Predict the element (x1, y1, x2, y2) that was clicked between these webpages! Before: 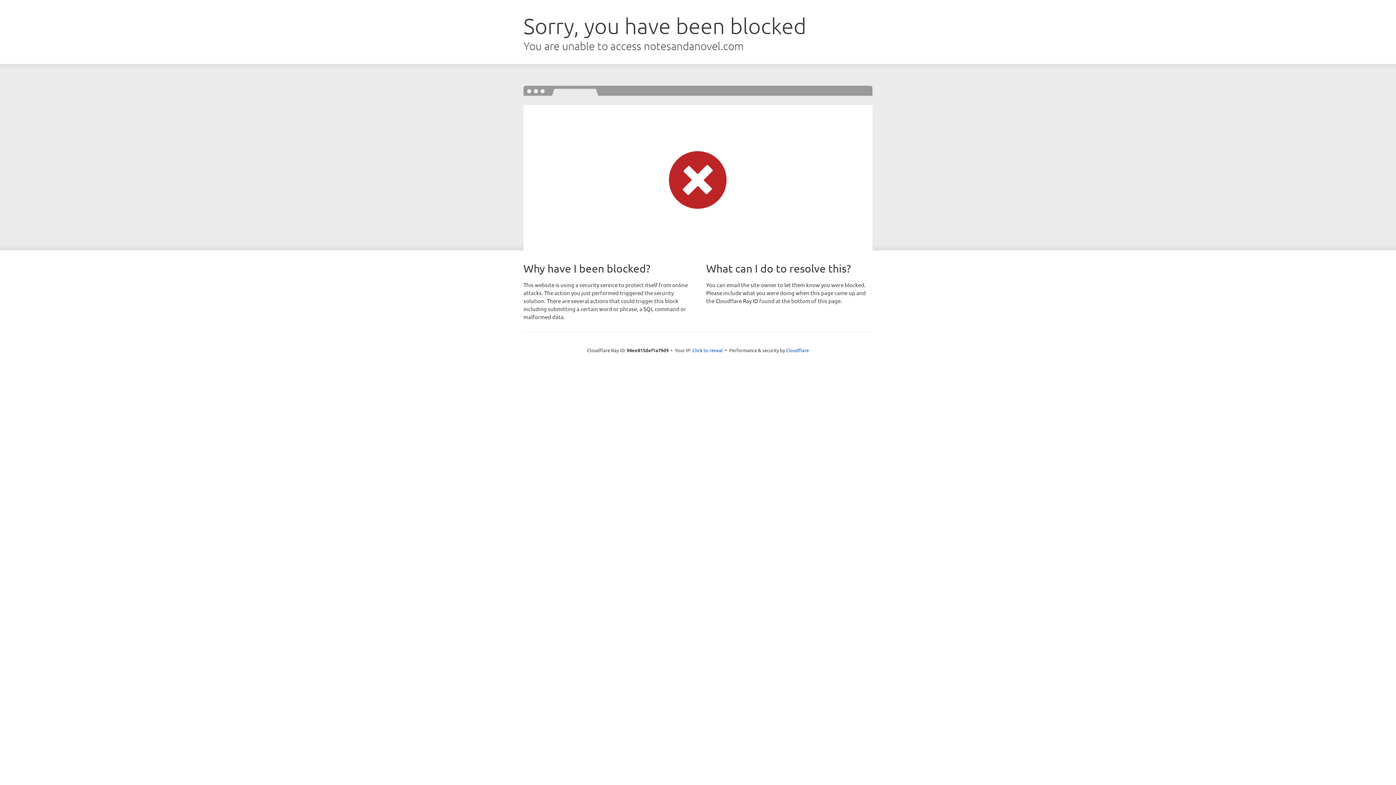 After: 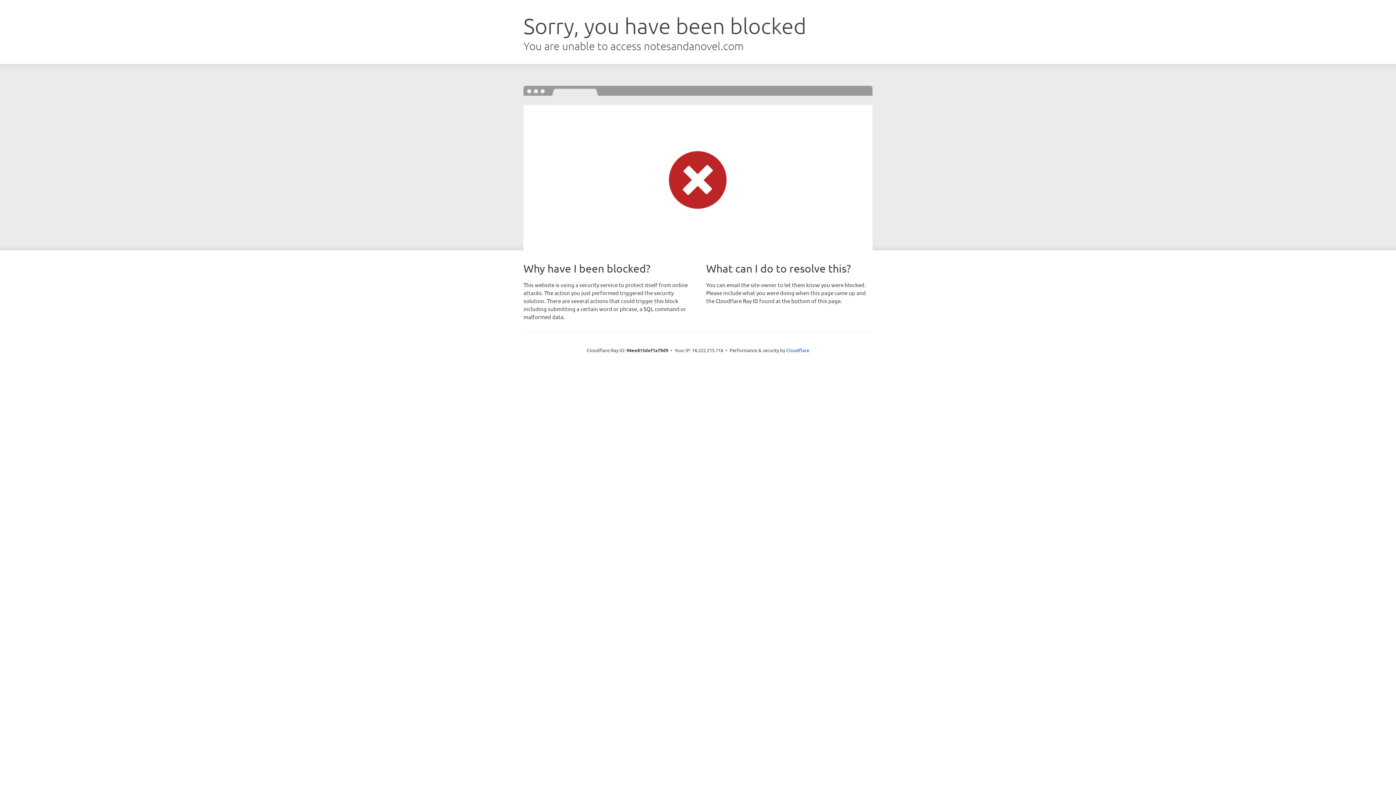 Action: bbox: (692, 346, 723, 353) label: Click to reveal